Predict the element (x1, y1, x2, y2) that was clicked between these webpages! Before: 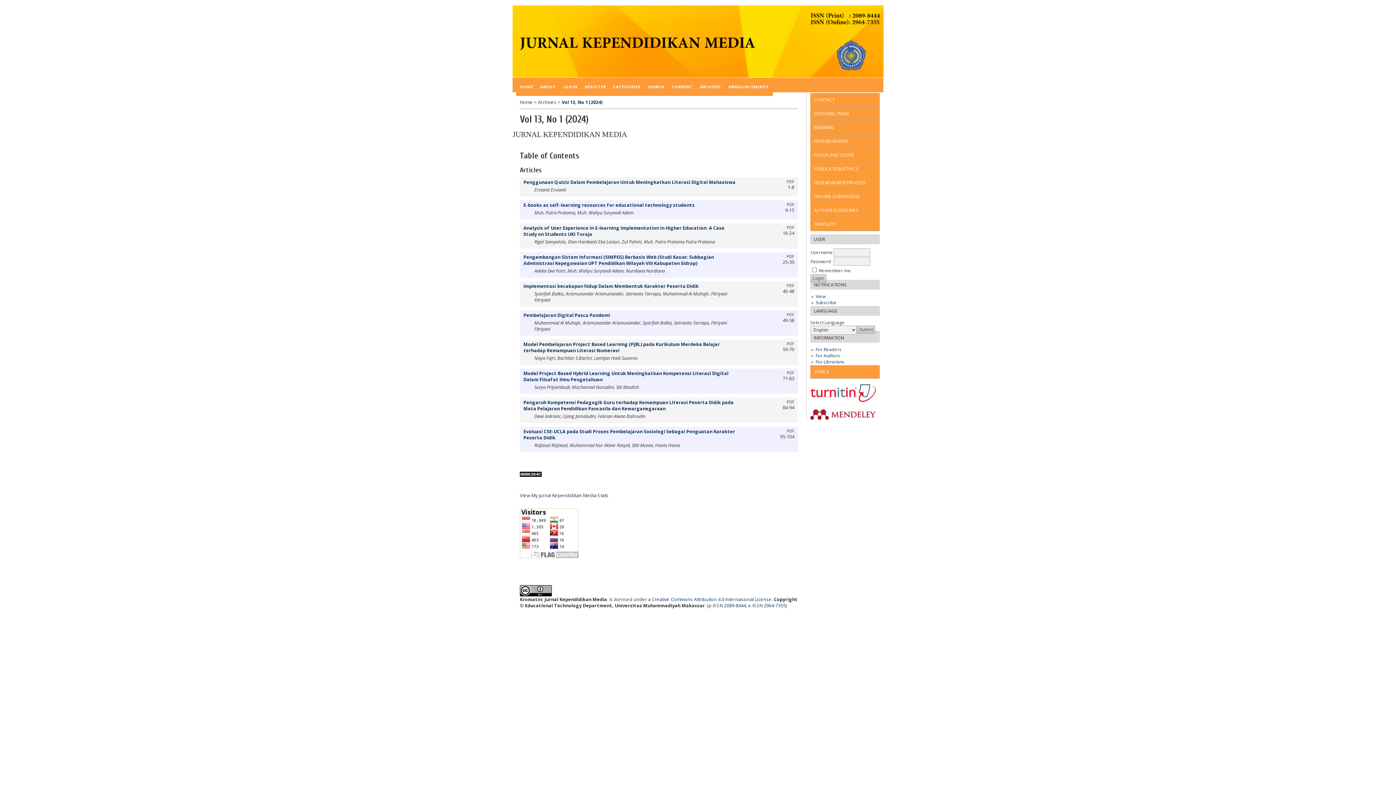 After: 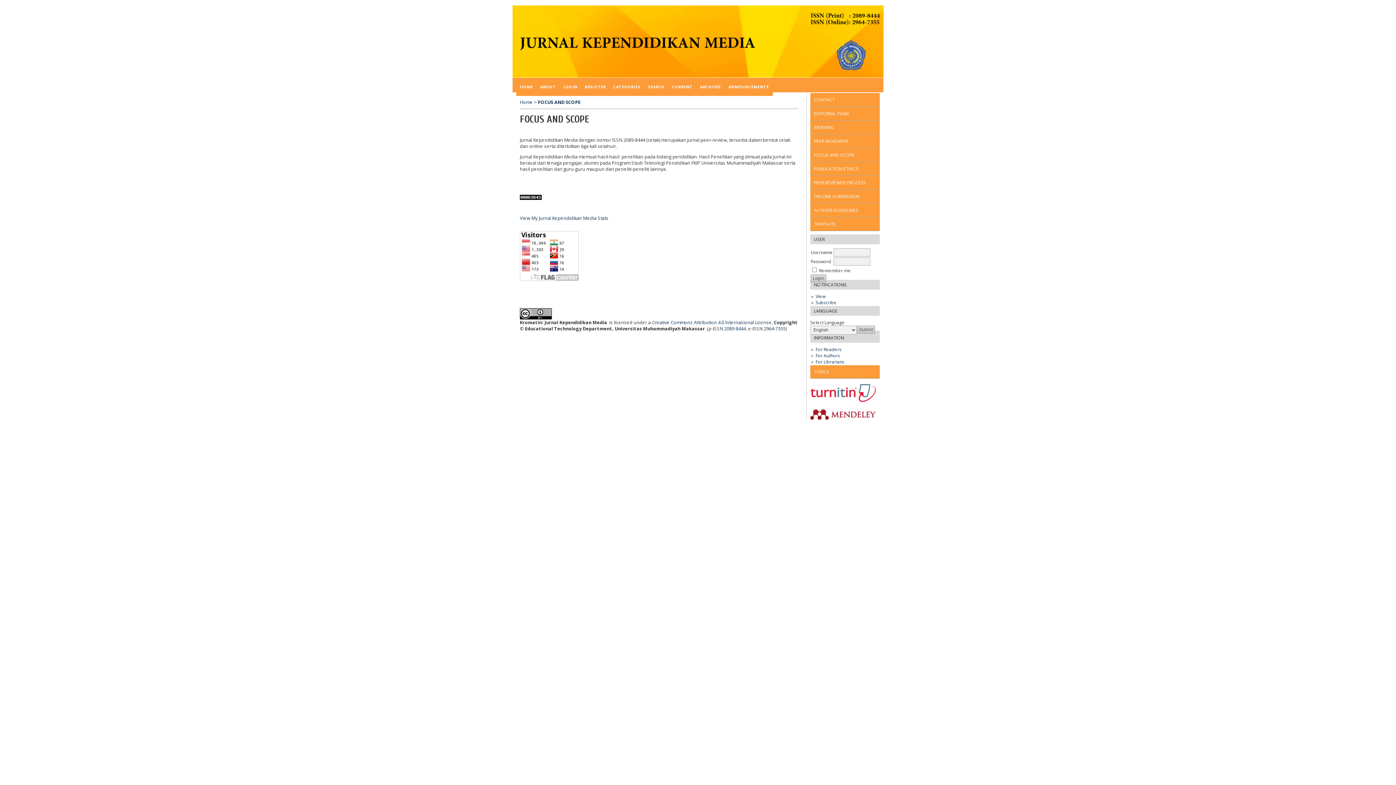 Action: label: FOCUS AND SCOPE bbox: (814, 152, 854, 158)